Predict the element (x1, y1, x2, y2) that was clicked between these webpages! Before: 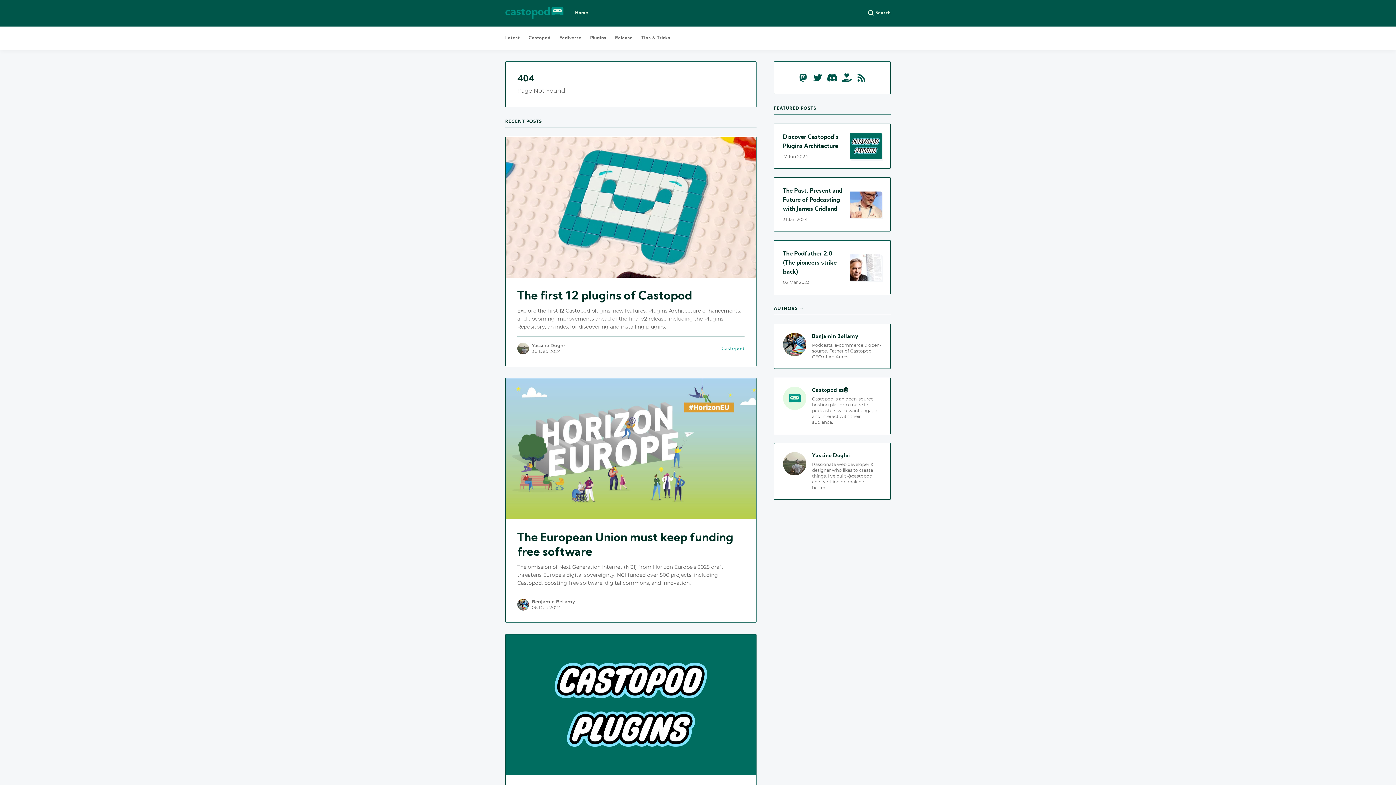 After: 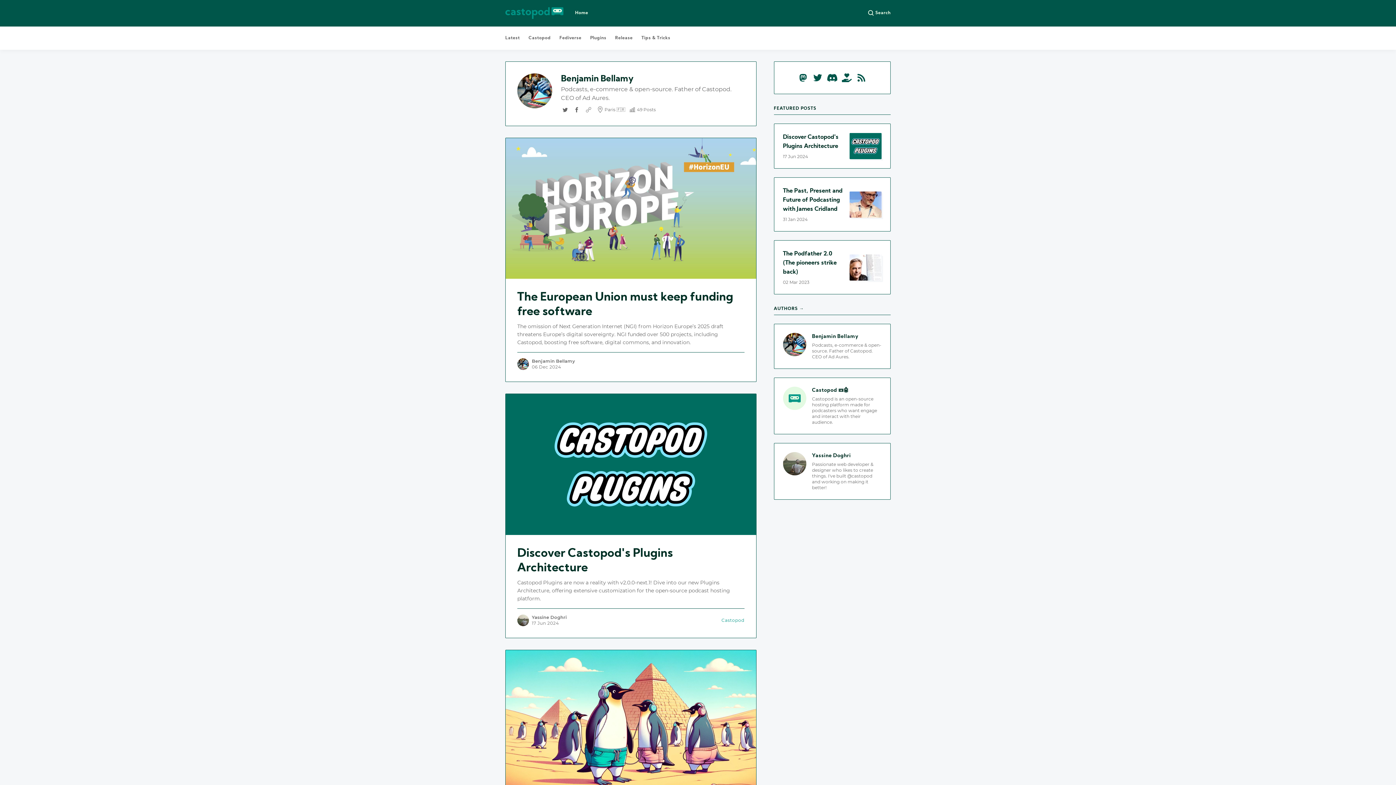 Action: label: Benjamin Bellamy

Podcasts, e-commerce & open-source. Father of Castopod. CEO of Ad Aures. bbox: (774, 324, 890, 369)